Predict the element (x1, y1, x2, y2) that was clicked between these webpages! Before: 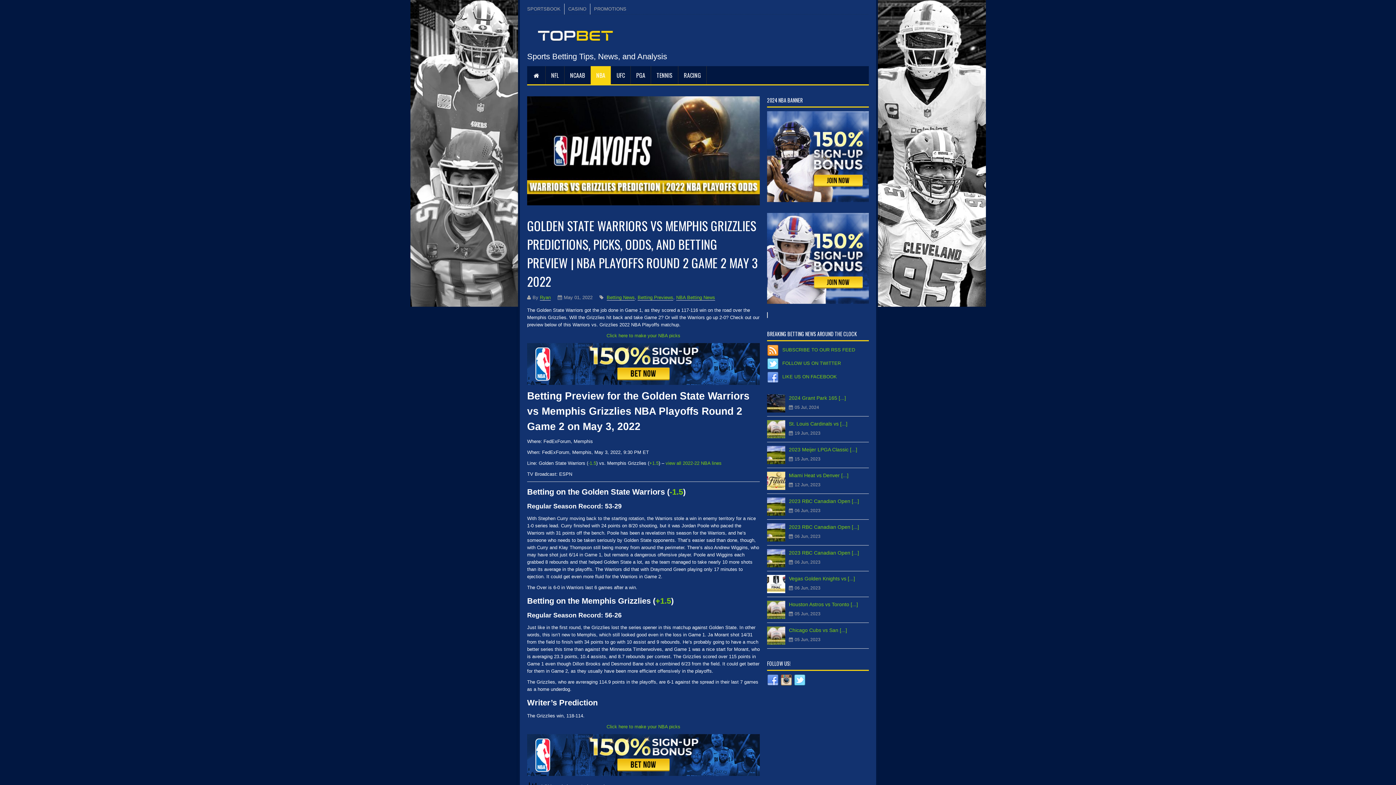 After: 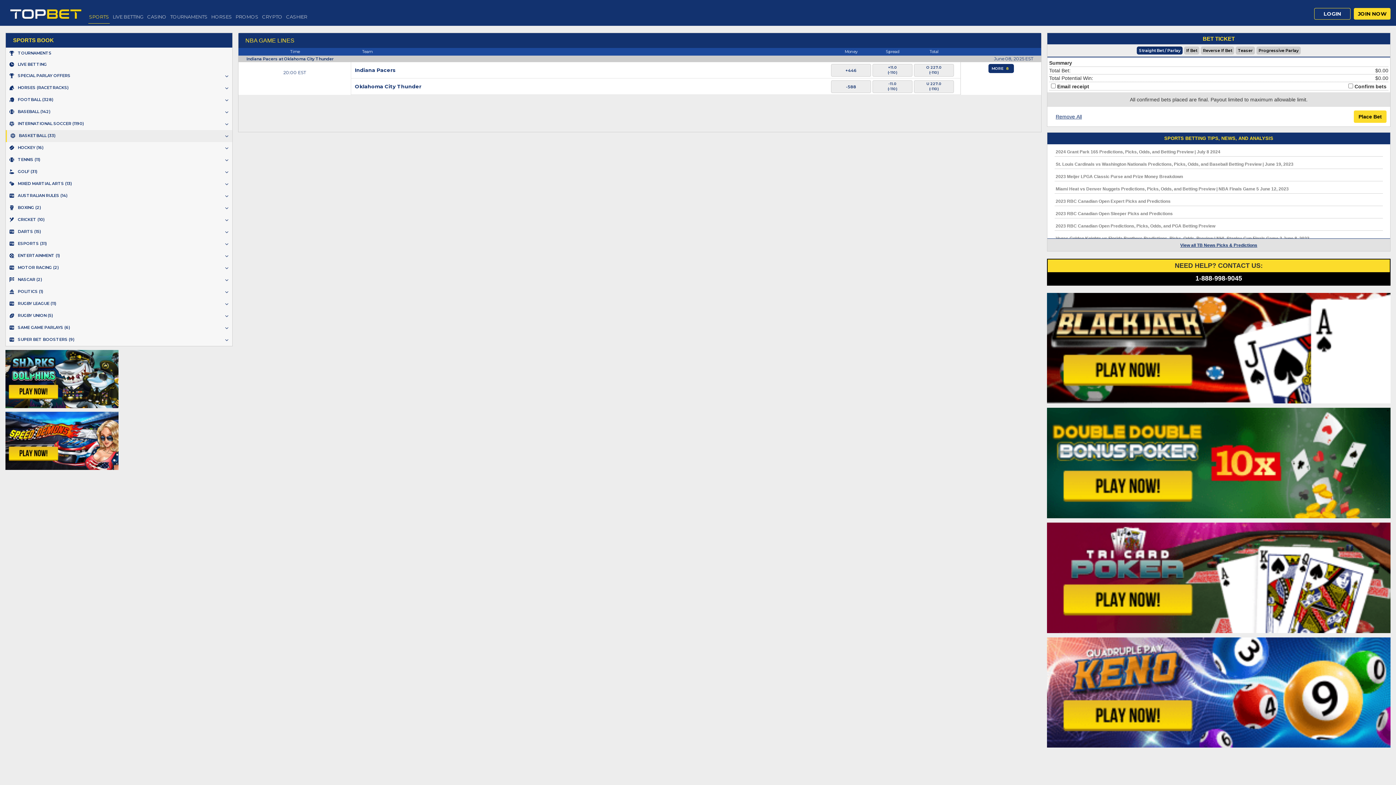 Action: label: view all 2022-22 NBA lines bbox: (665, 460, 721, 466)